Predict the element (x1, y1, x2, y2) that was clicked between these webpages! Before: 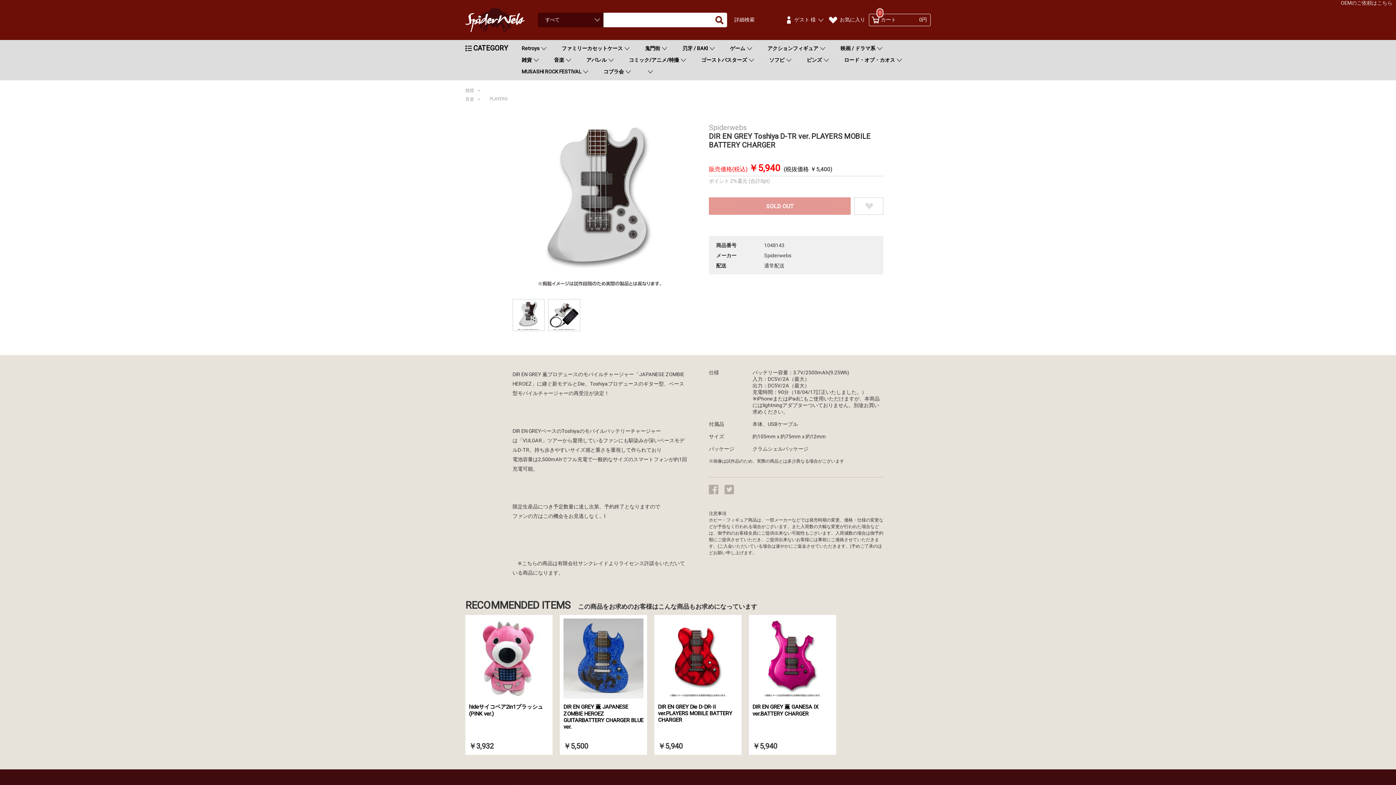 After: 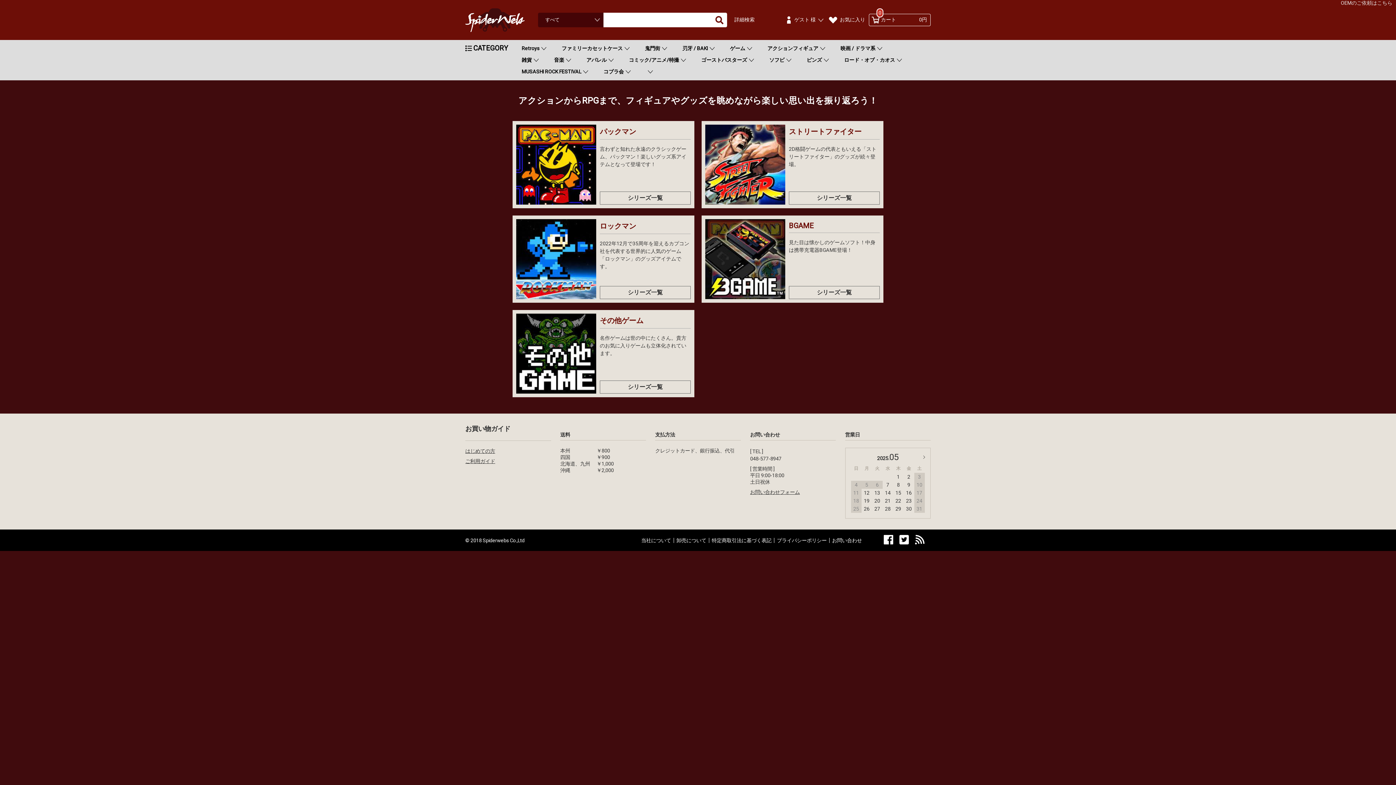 Action: label: ゲーム bbox: (730, 45, 752, 52)